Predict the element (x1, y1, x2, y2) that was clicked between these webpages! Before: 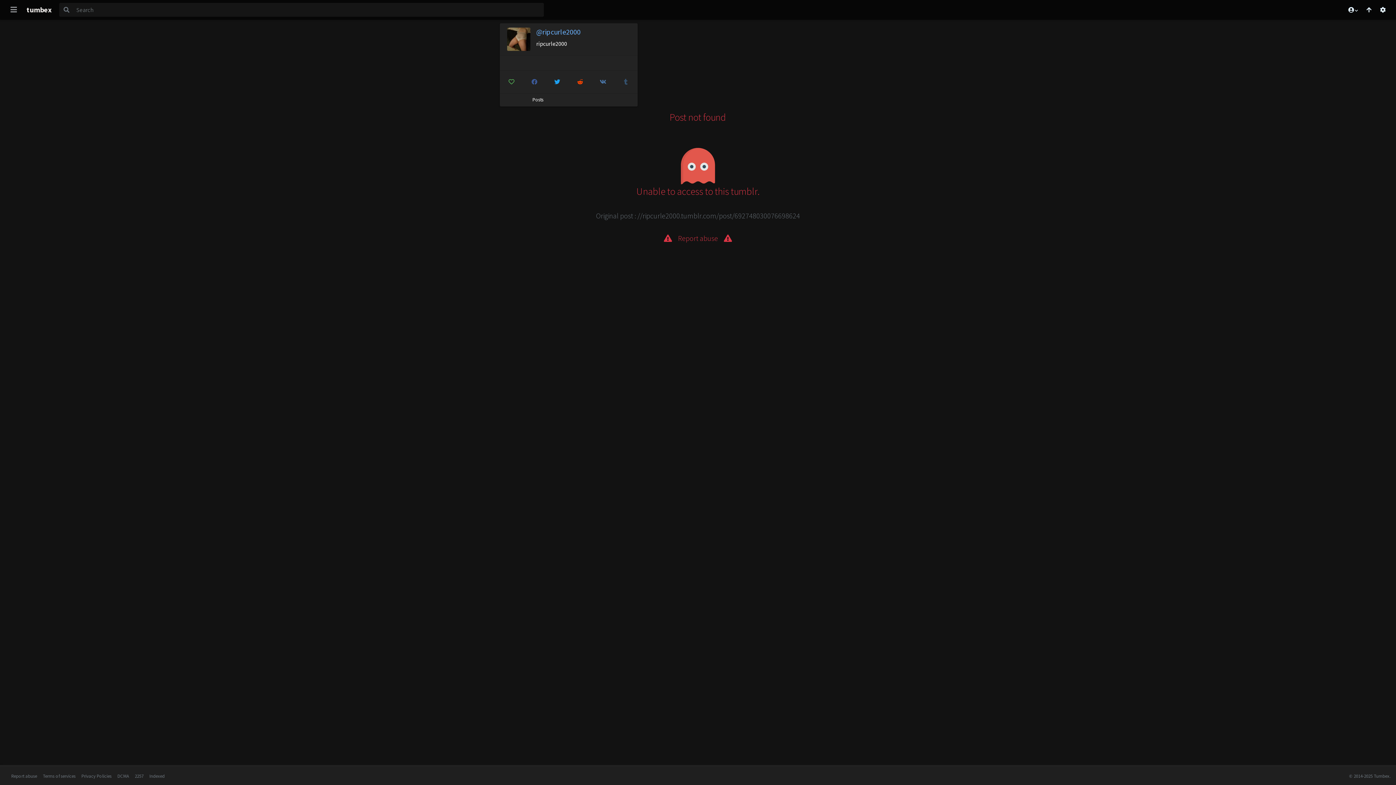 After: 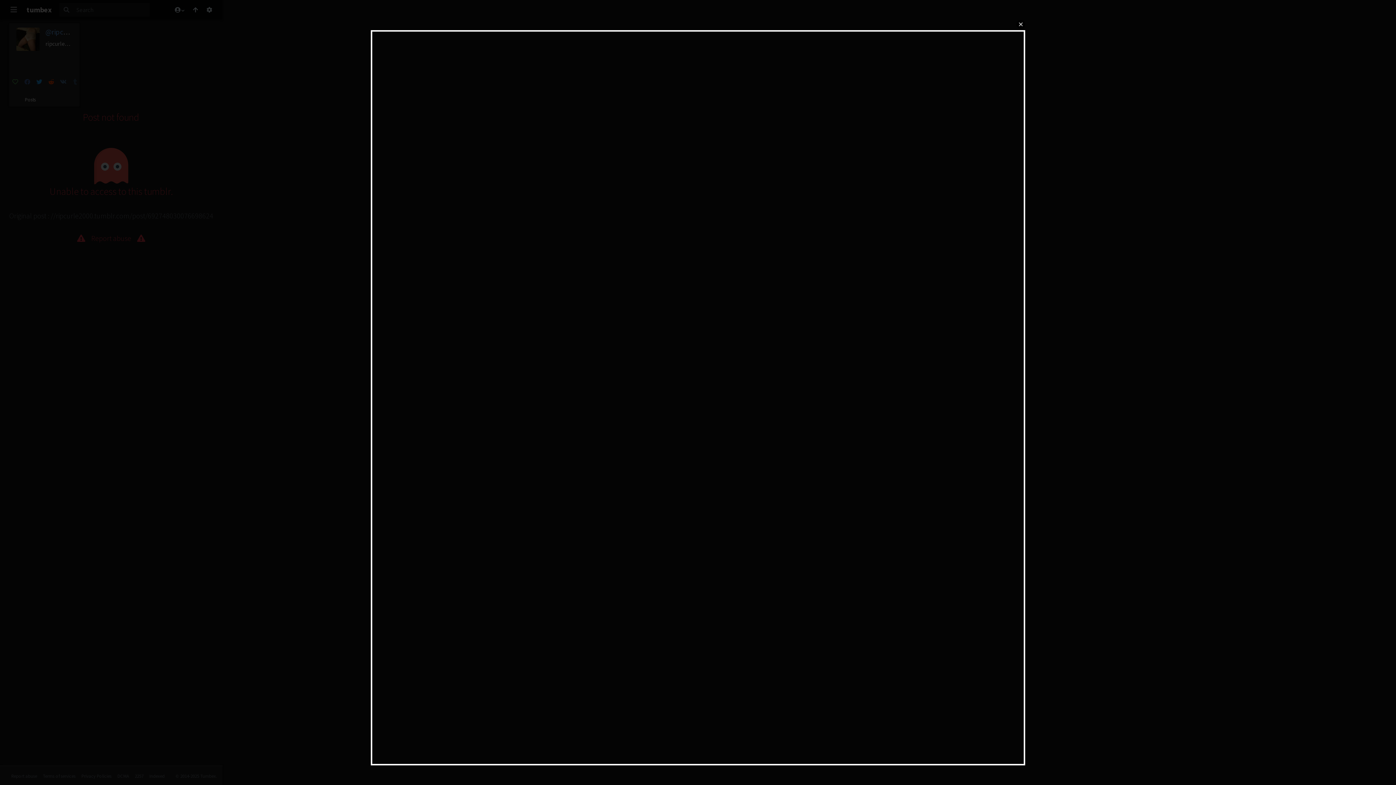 Action: bbox: (21, 4, 56, 15) label: tumbex